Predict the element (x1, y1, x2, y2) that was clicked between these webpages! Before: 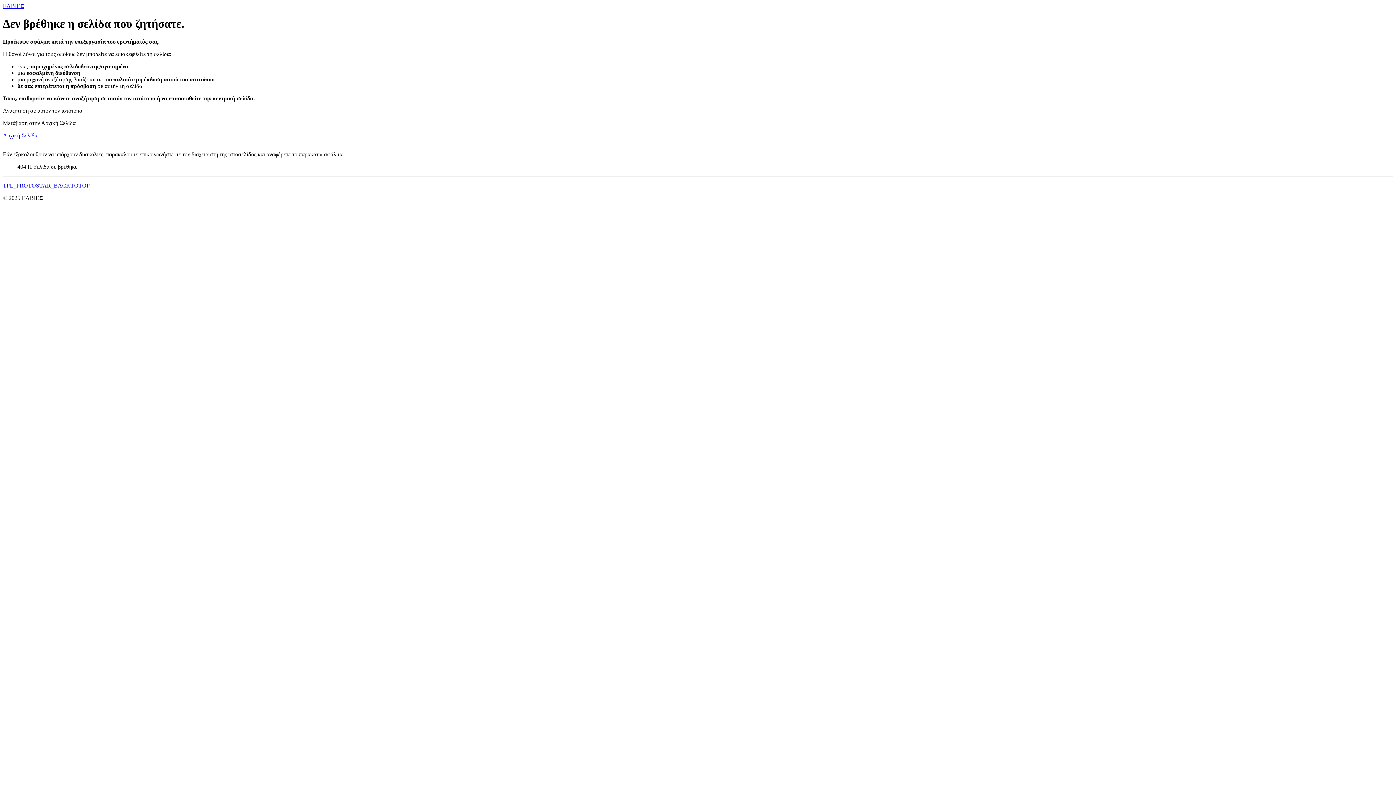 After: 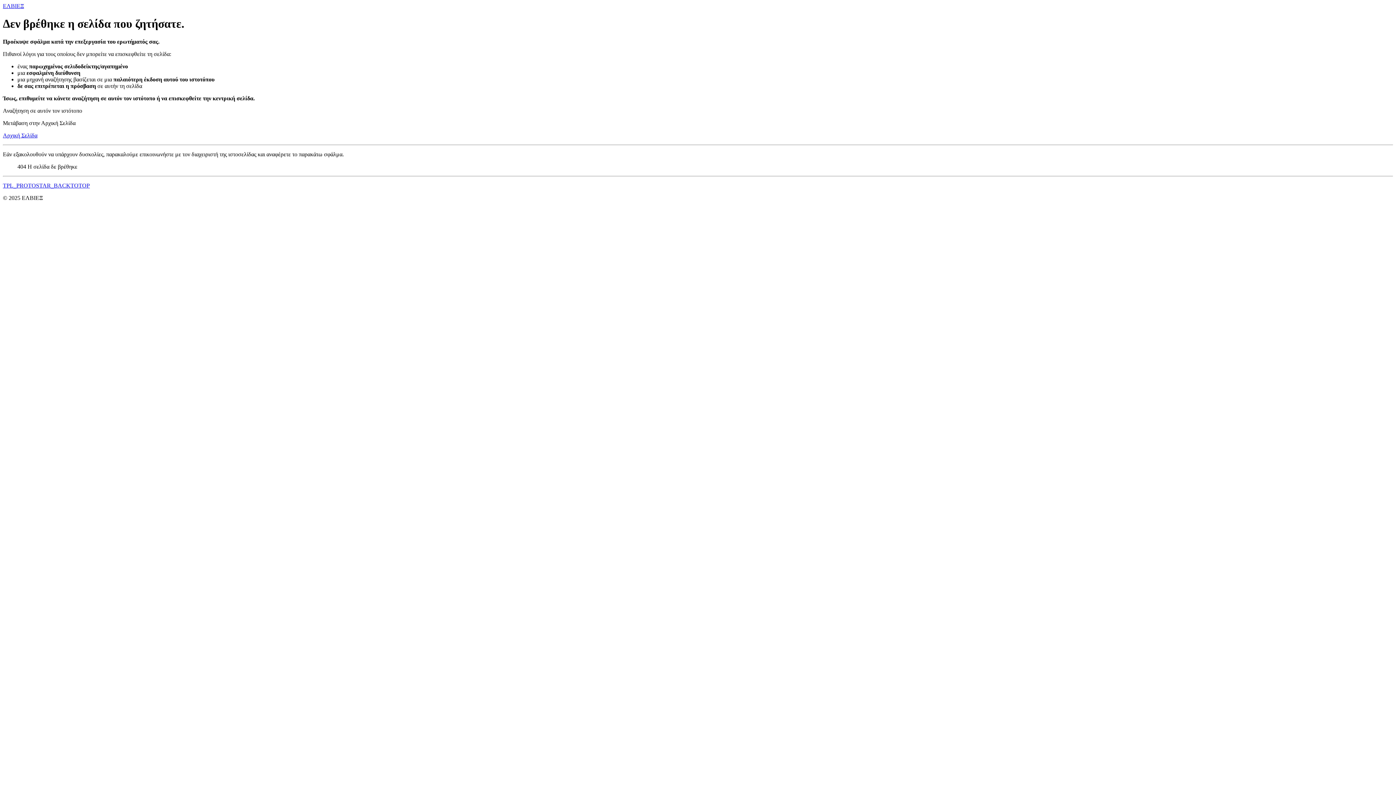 Action: bbox: (2, 182, 89, 188) label: TPL_PROTOSTAR_BACKTOTOP